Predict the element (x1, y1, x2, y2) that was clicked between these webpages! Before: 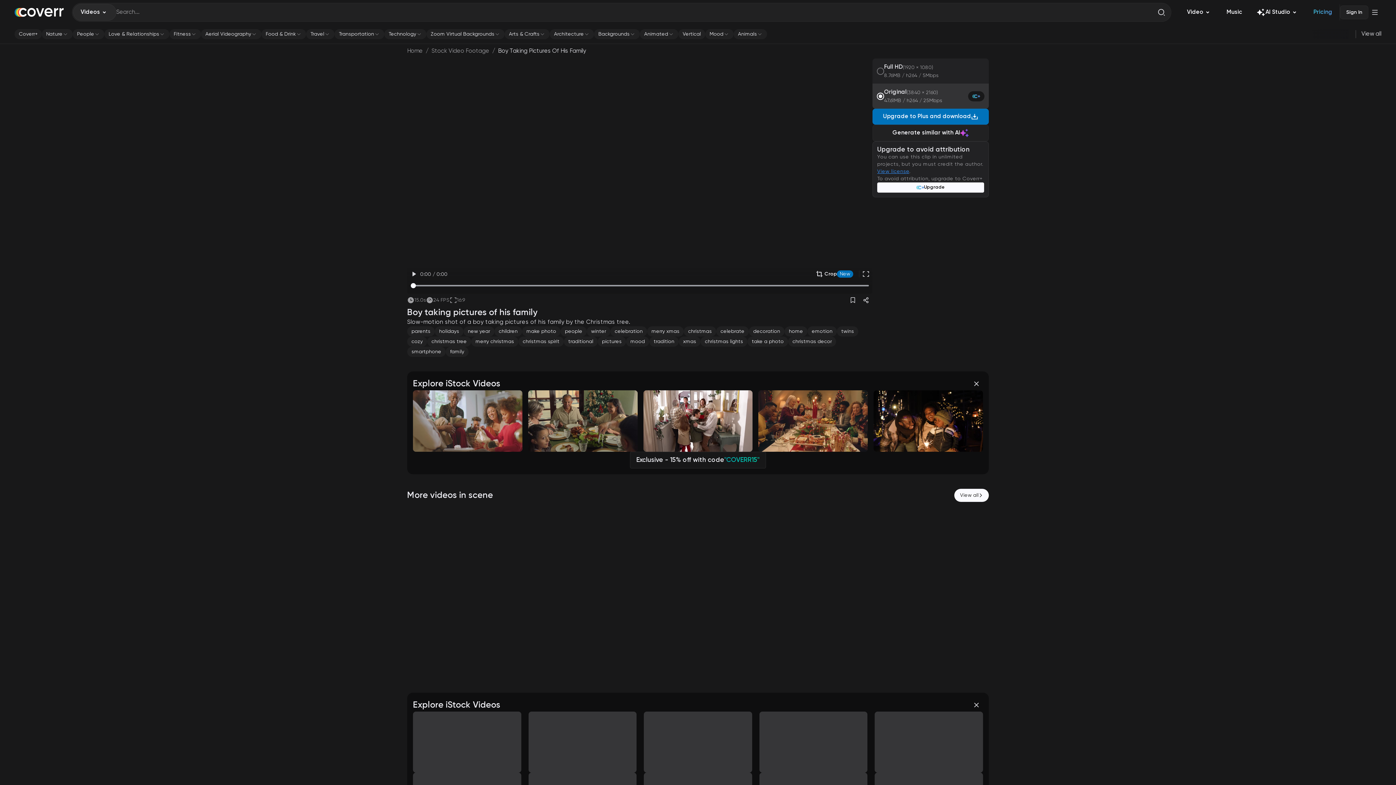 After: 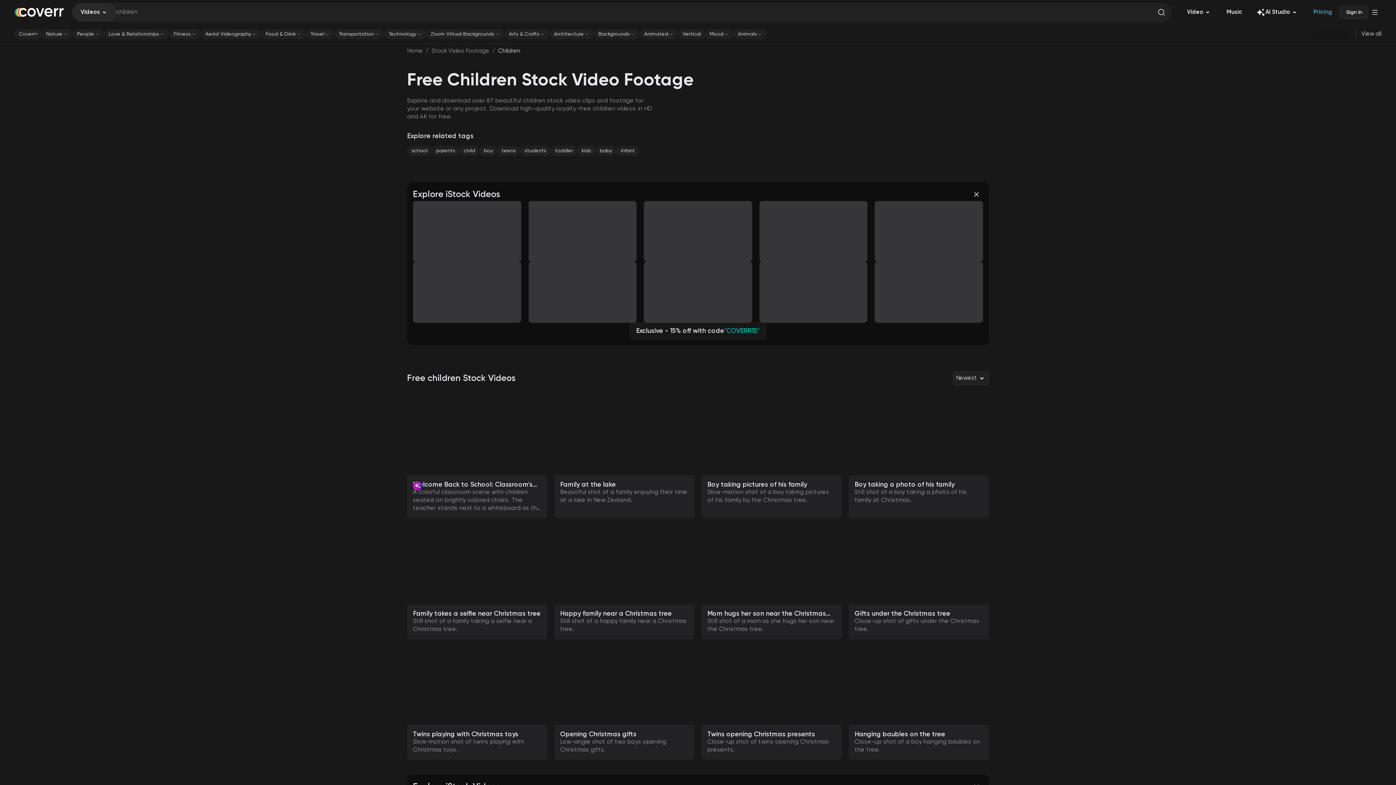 Action: bbox: (494, 328, 522, 334) label: children